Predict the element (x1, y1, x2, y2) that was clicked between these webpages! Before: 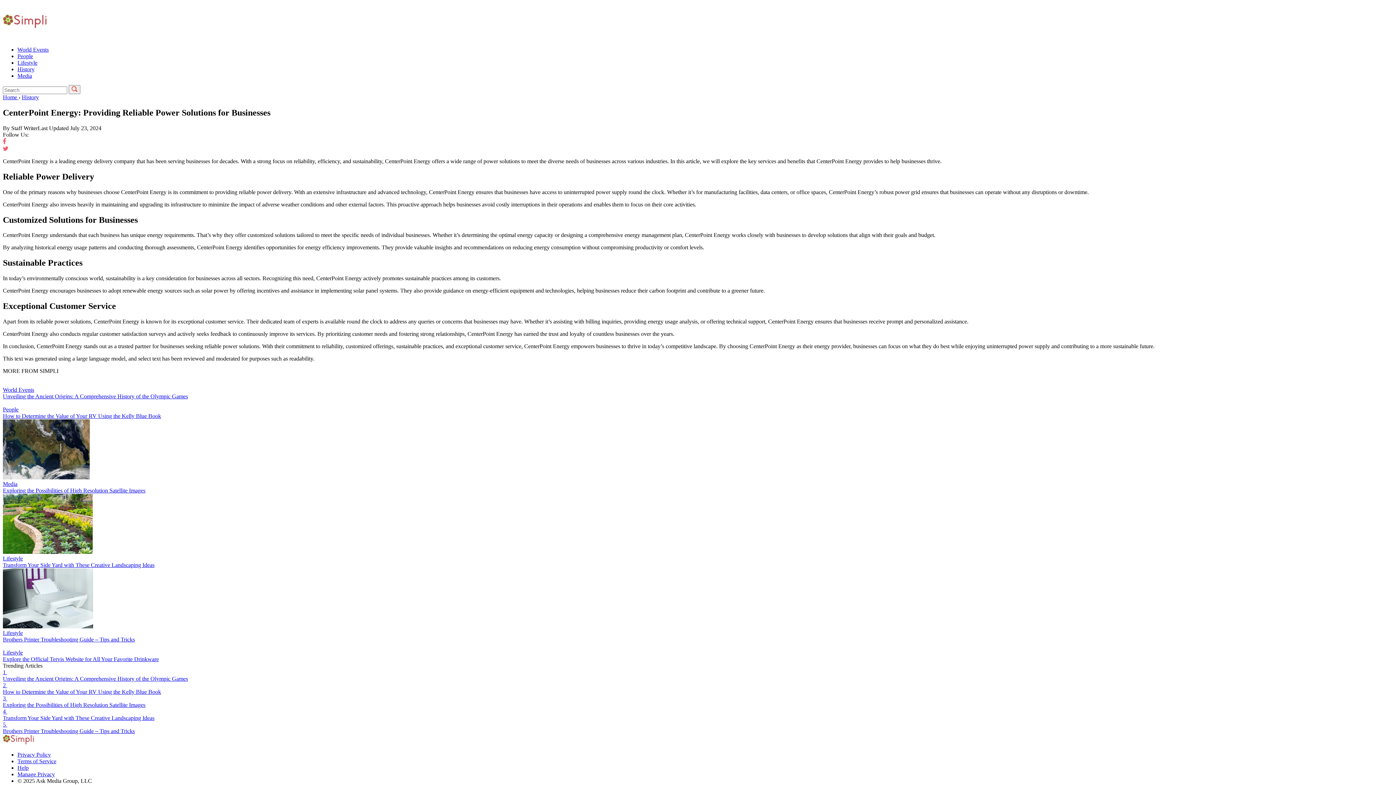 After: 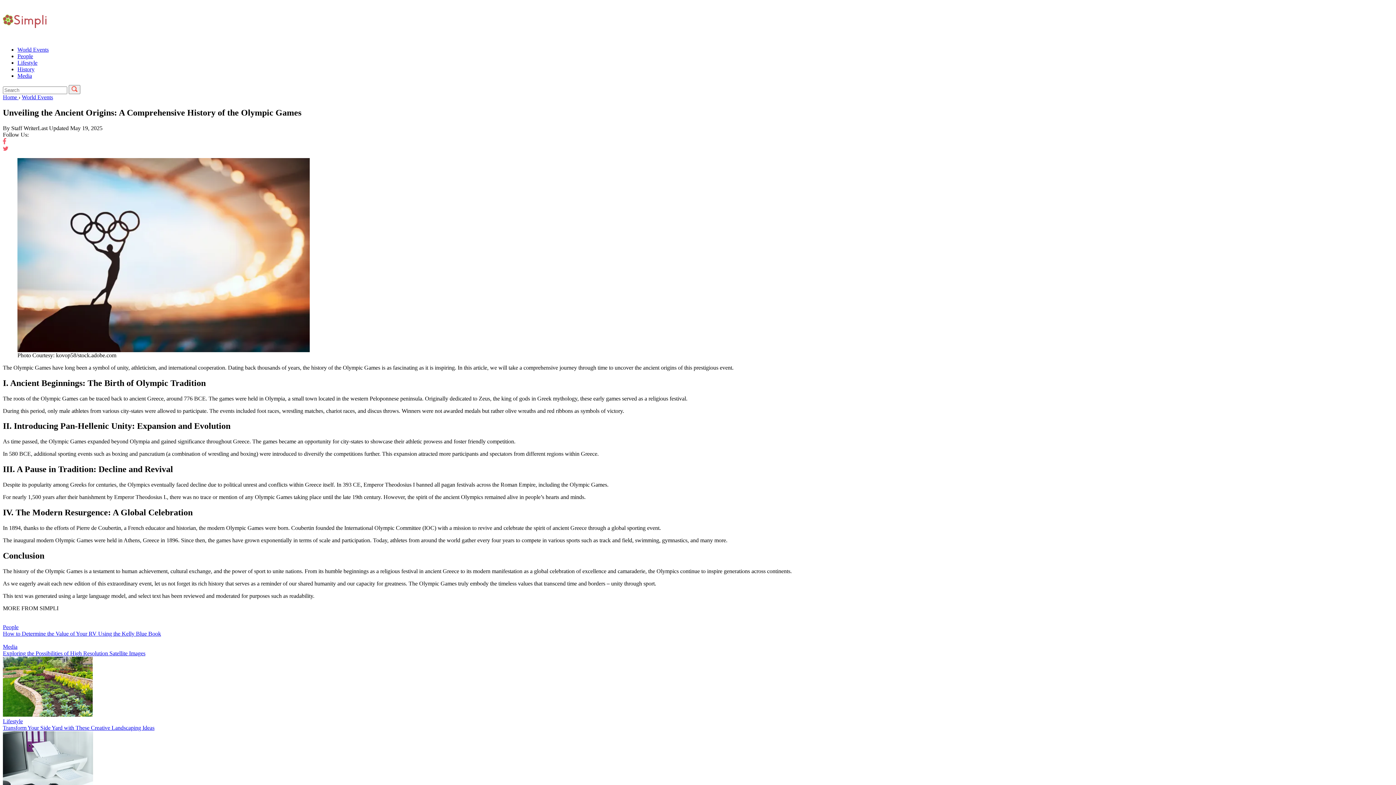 Action: label: World Events
Unveiling the Ancient Origins: A Comprehensive History of the Olympic Games bbox: (2, 380, 1393, 400)